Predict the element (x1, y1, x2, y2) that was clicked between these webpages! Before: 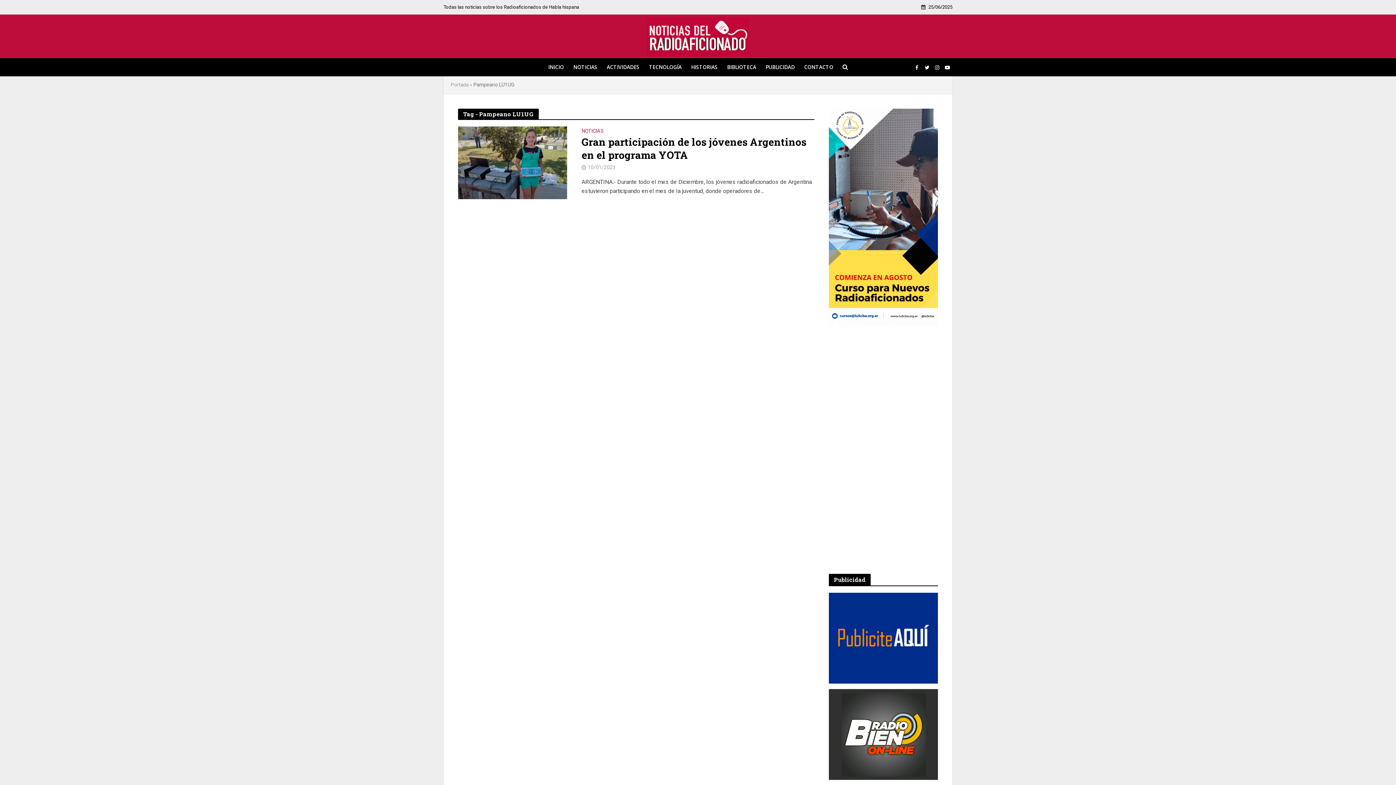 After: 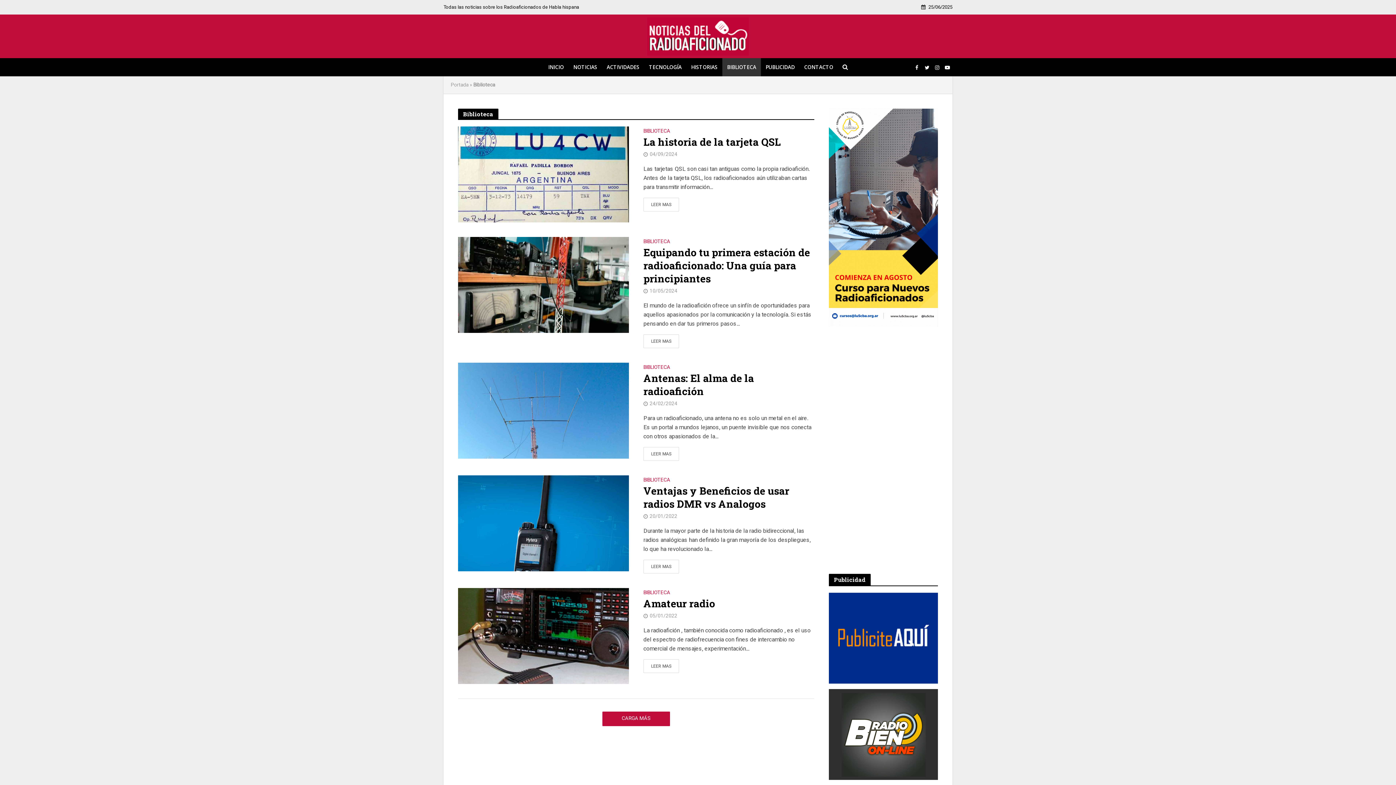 Action: bbox: (722, 58, 761, 76) label: BIBLIOTECA